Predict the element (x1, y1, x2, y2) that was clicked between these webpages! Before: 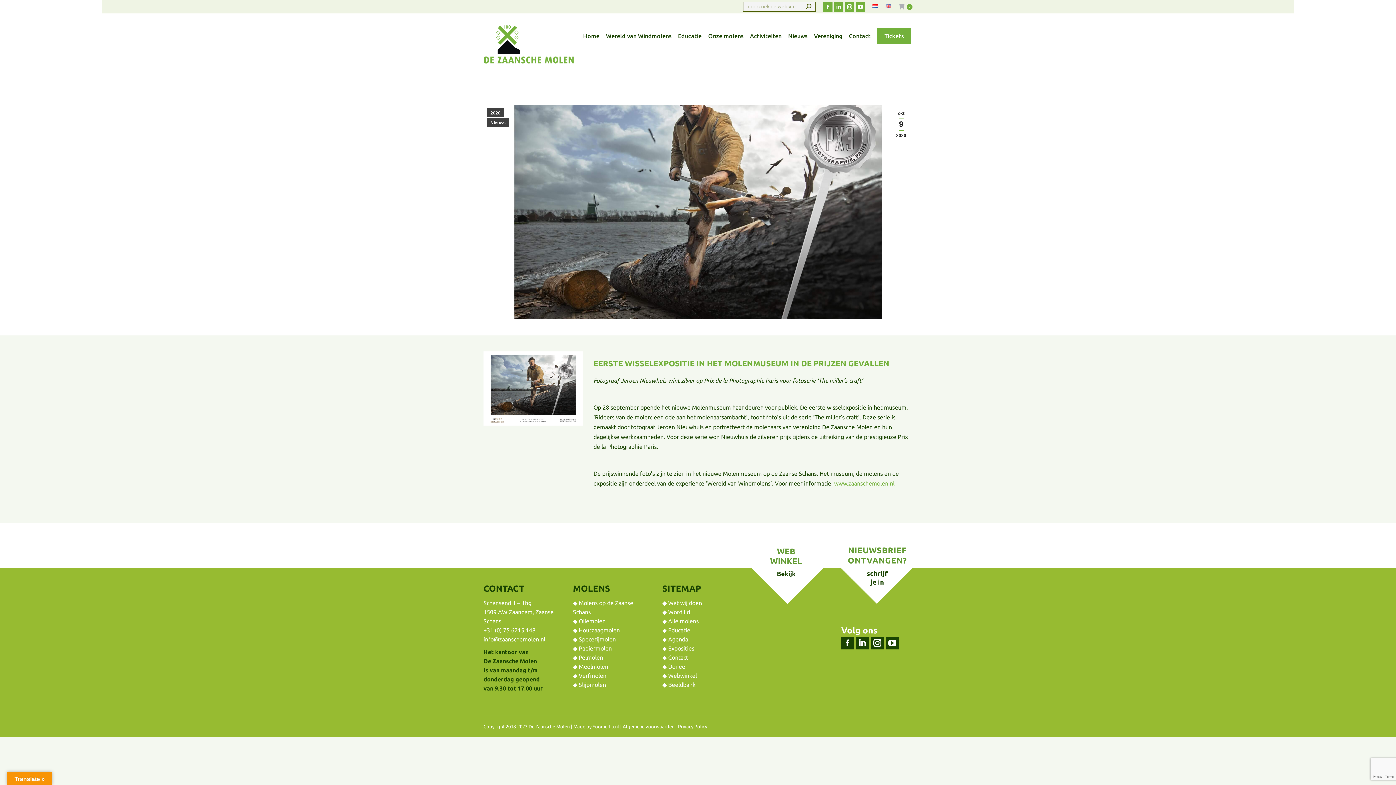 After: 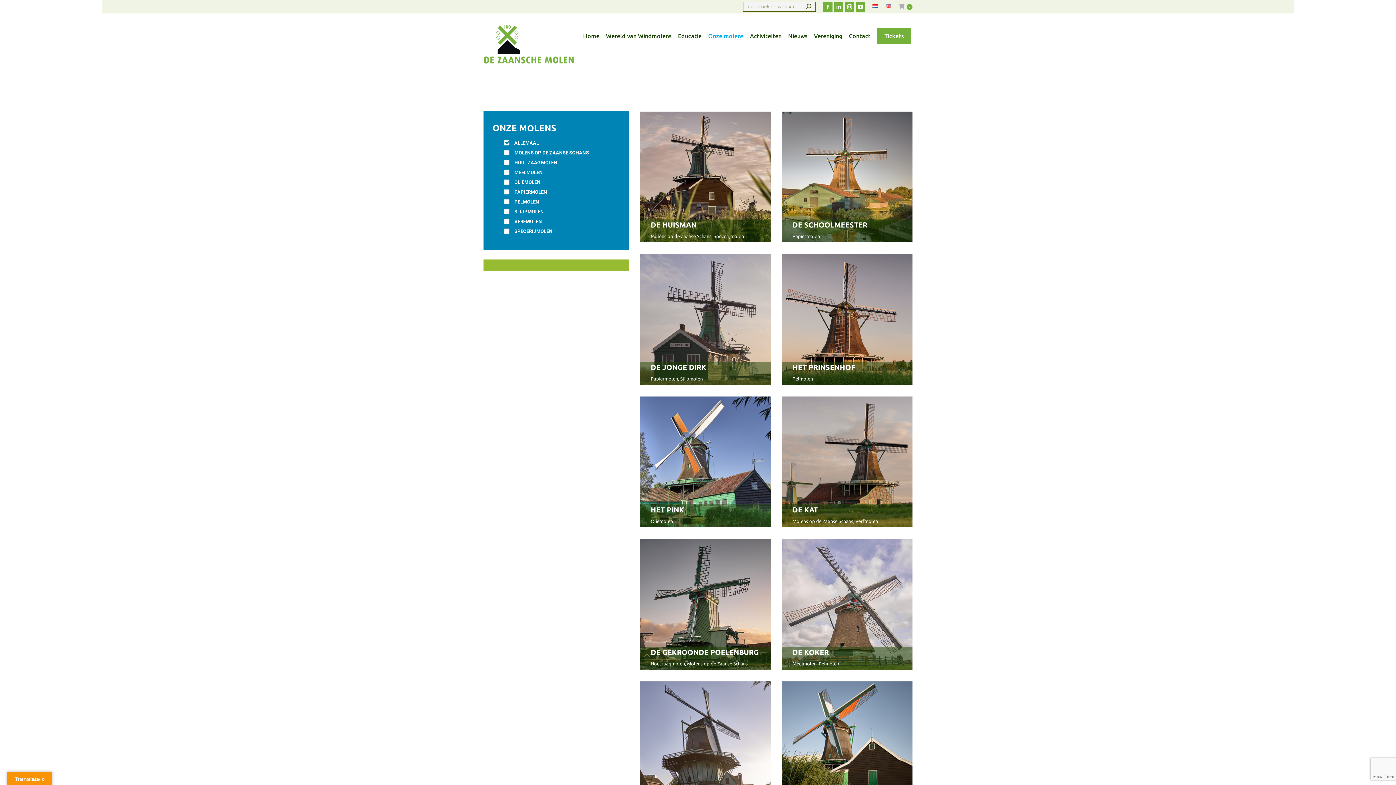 Action: bbox: (662, 618, 698, 624) label: ◆ Alle molens
